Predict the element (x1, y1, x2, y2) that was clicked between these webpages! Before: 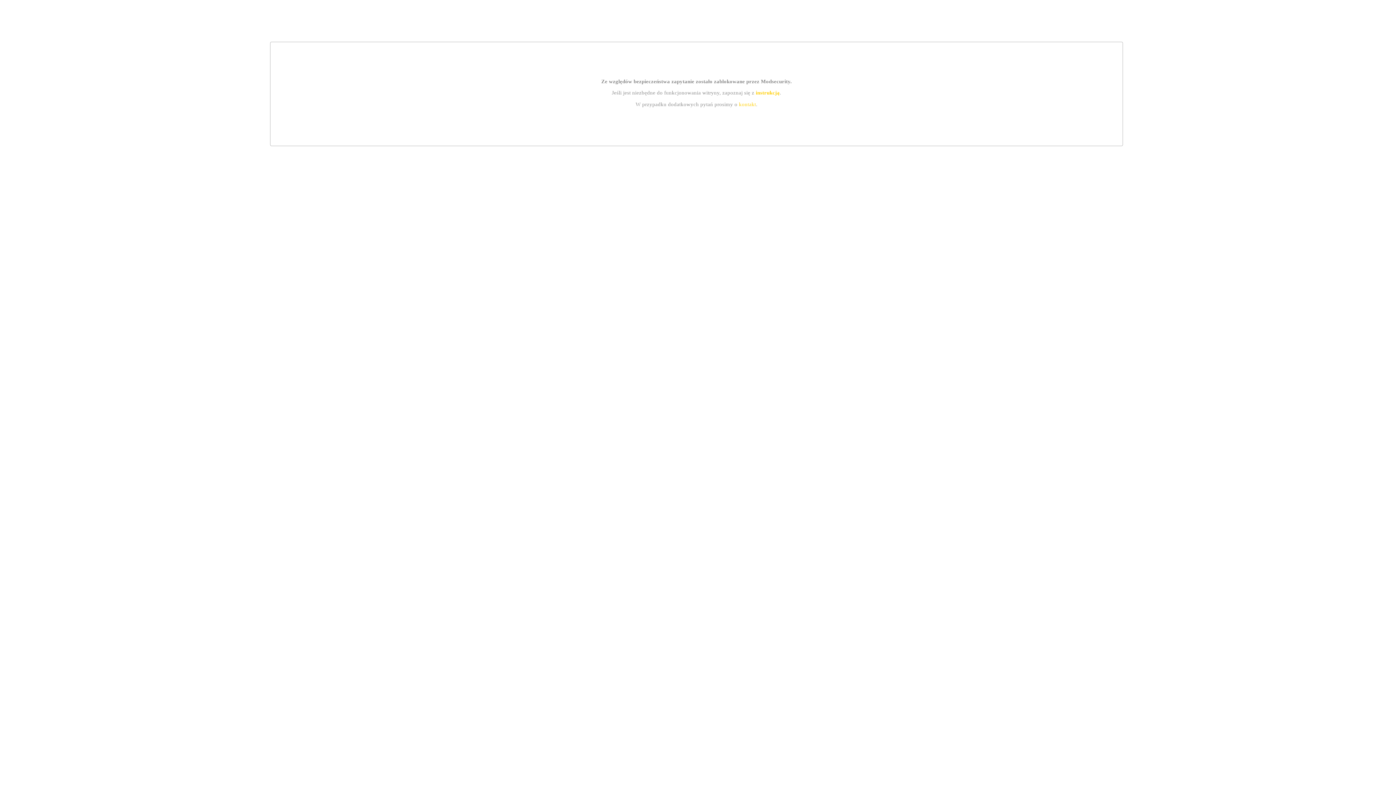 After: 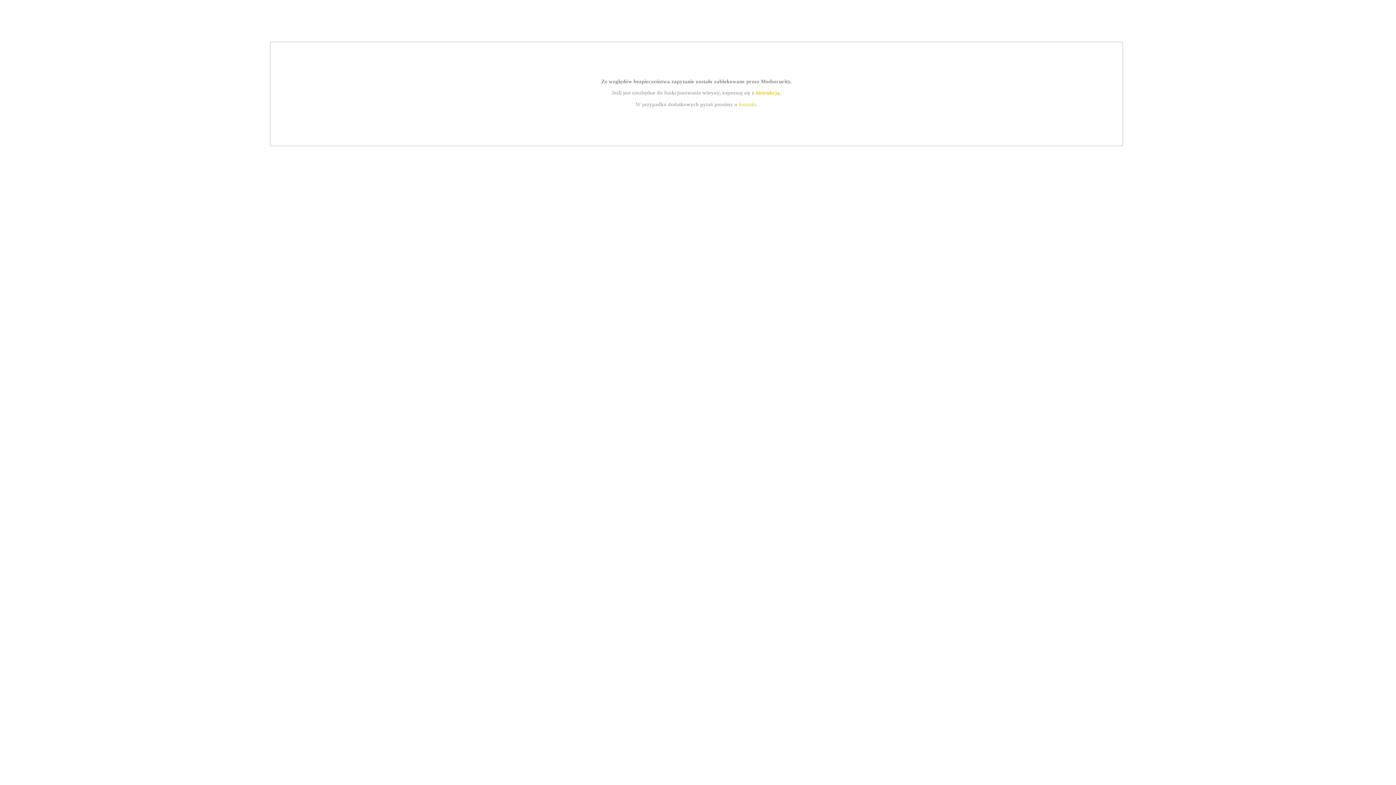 Action: label: kontakt bbox: (739, 101, 756, 107)